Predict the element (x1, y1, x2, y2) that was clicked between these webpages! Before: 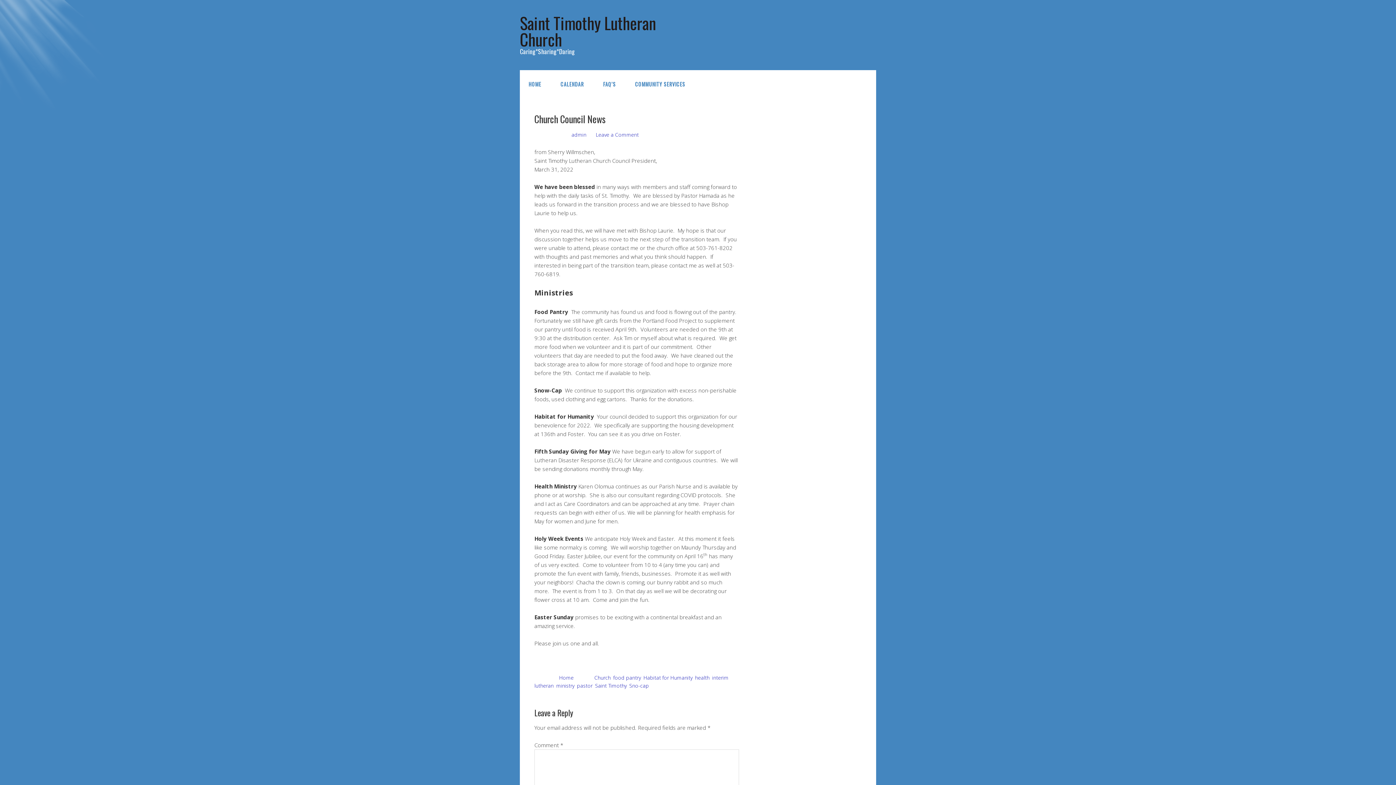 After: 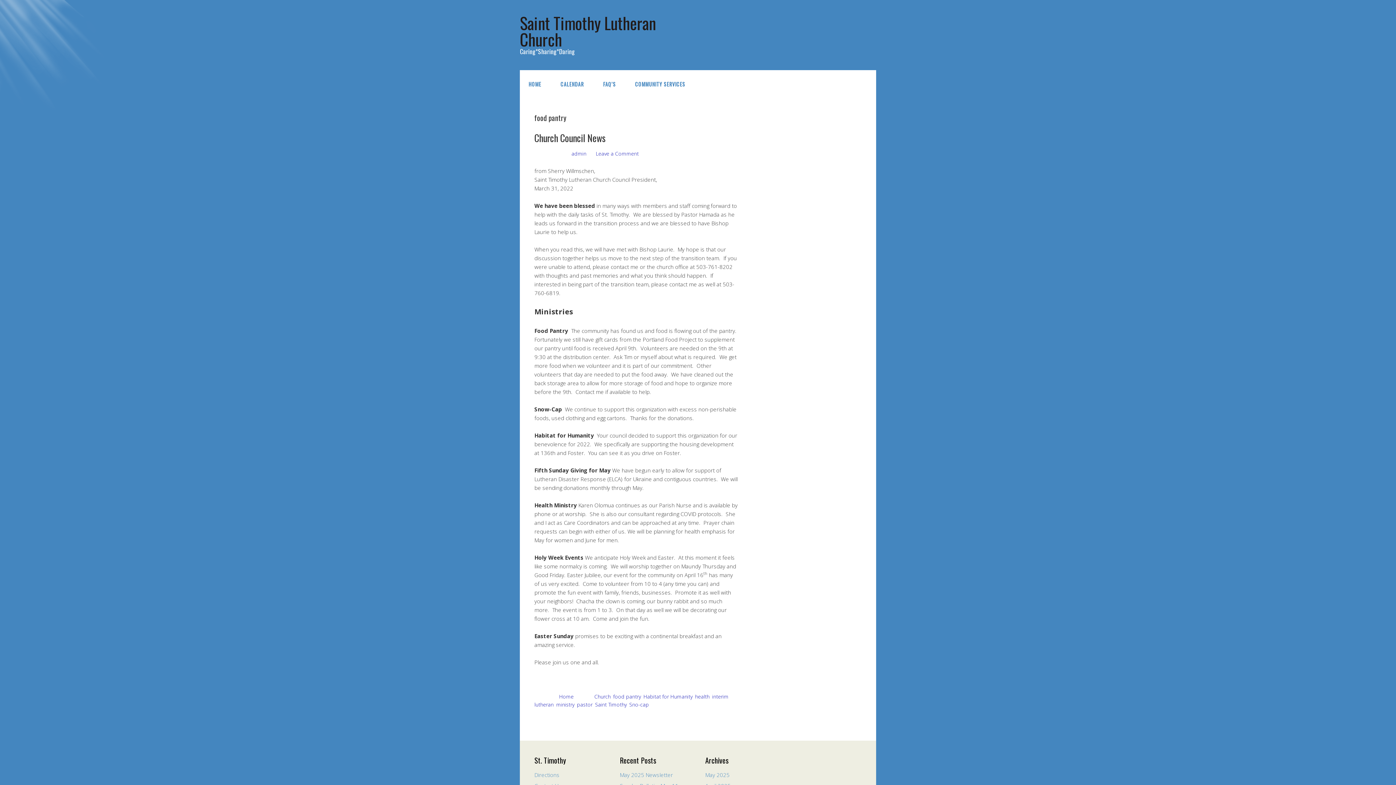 Action: label: food pantry bbox: (613, 674, 641, 681)